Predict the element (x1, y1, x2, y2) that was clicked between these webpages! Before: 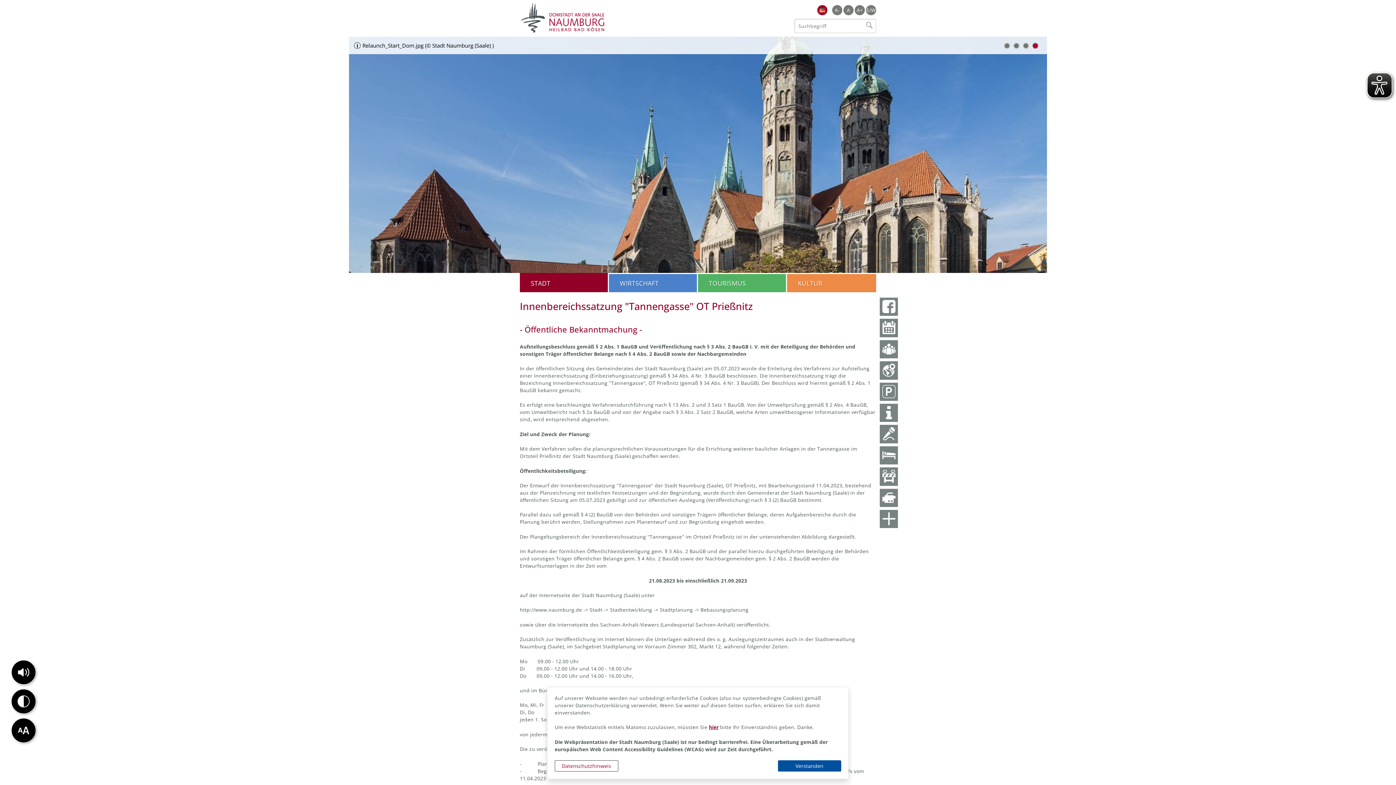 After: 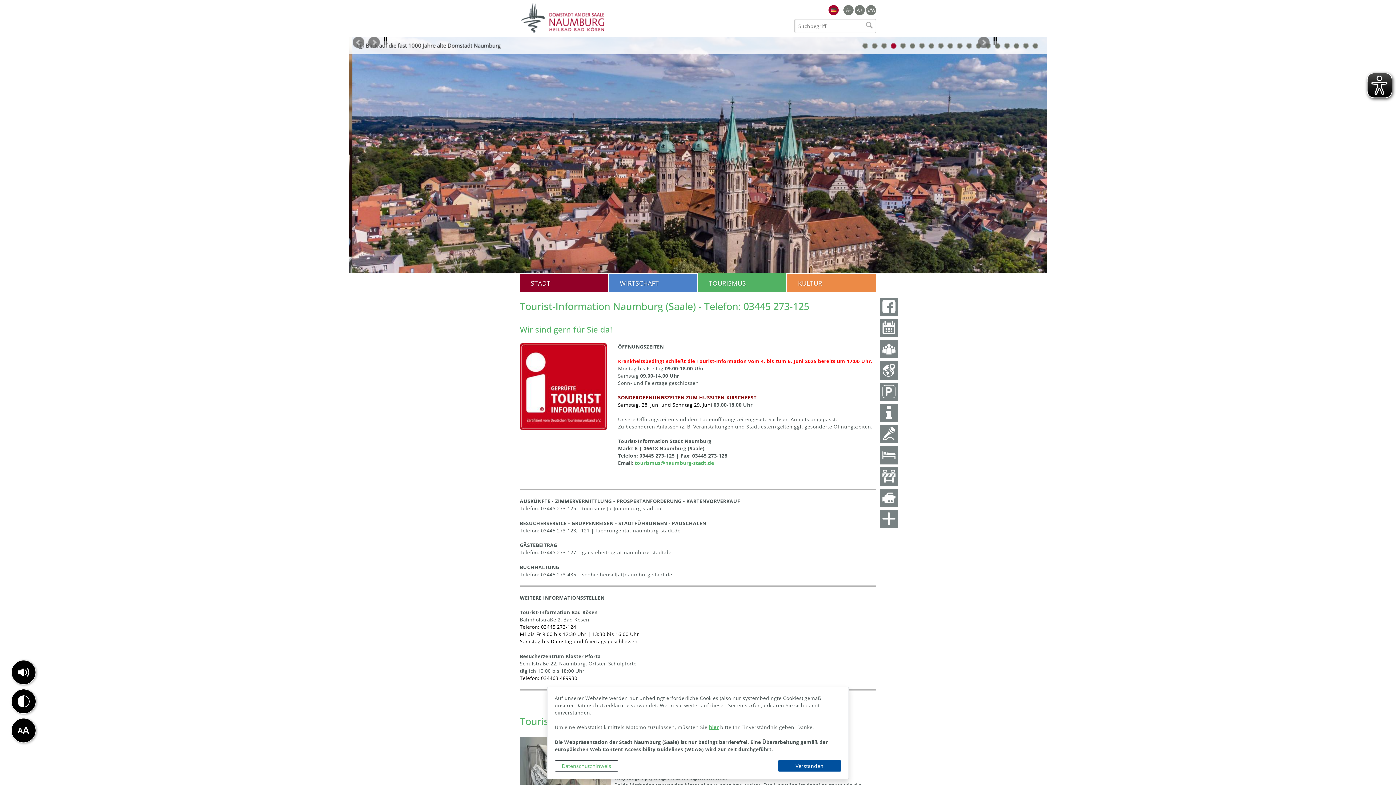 Action: bbox: (880, 403, 898, 422)